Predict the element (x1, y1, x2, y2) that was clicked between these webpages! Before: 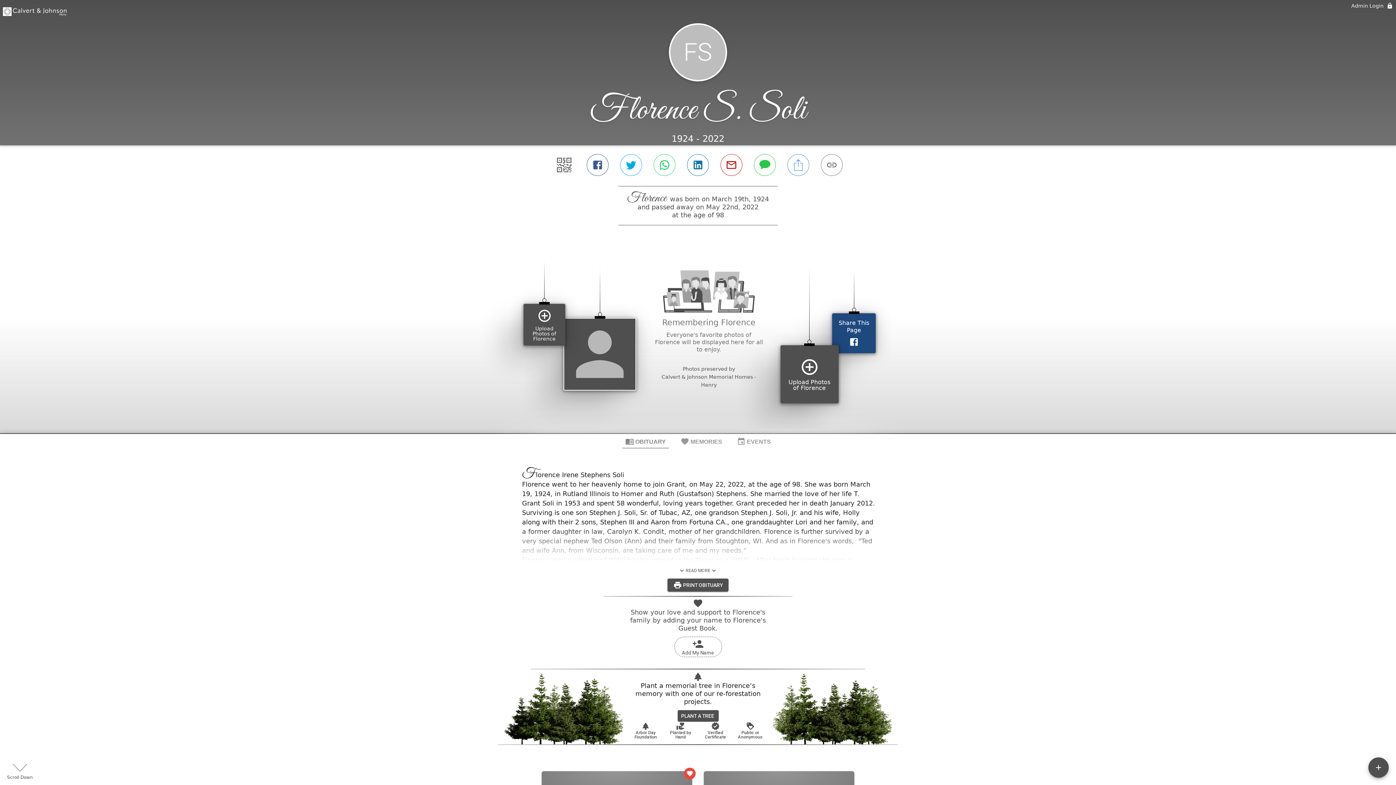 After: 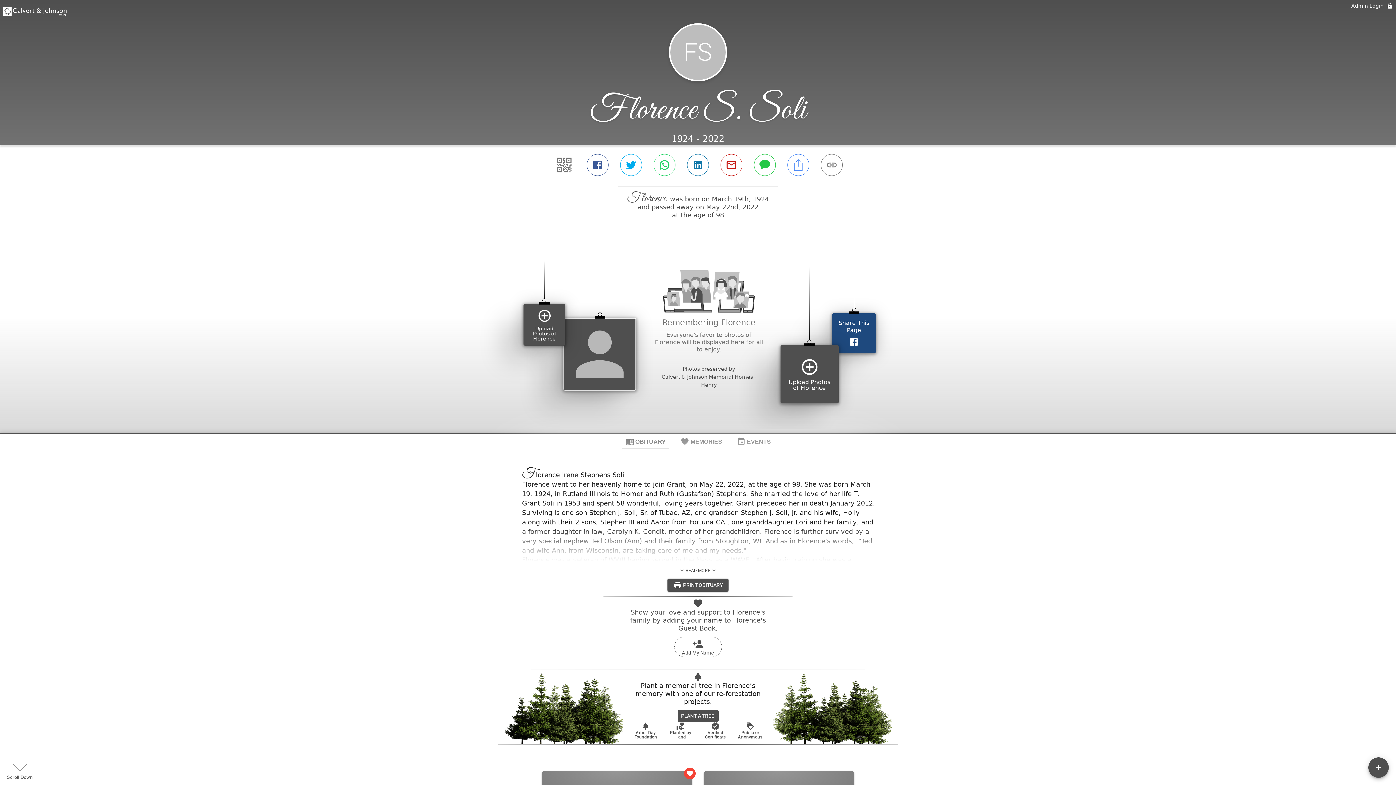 Action: bbox: (651, 512, 674, 530) label: Arbor Day Foundation